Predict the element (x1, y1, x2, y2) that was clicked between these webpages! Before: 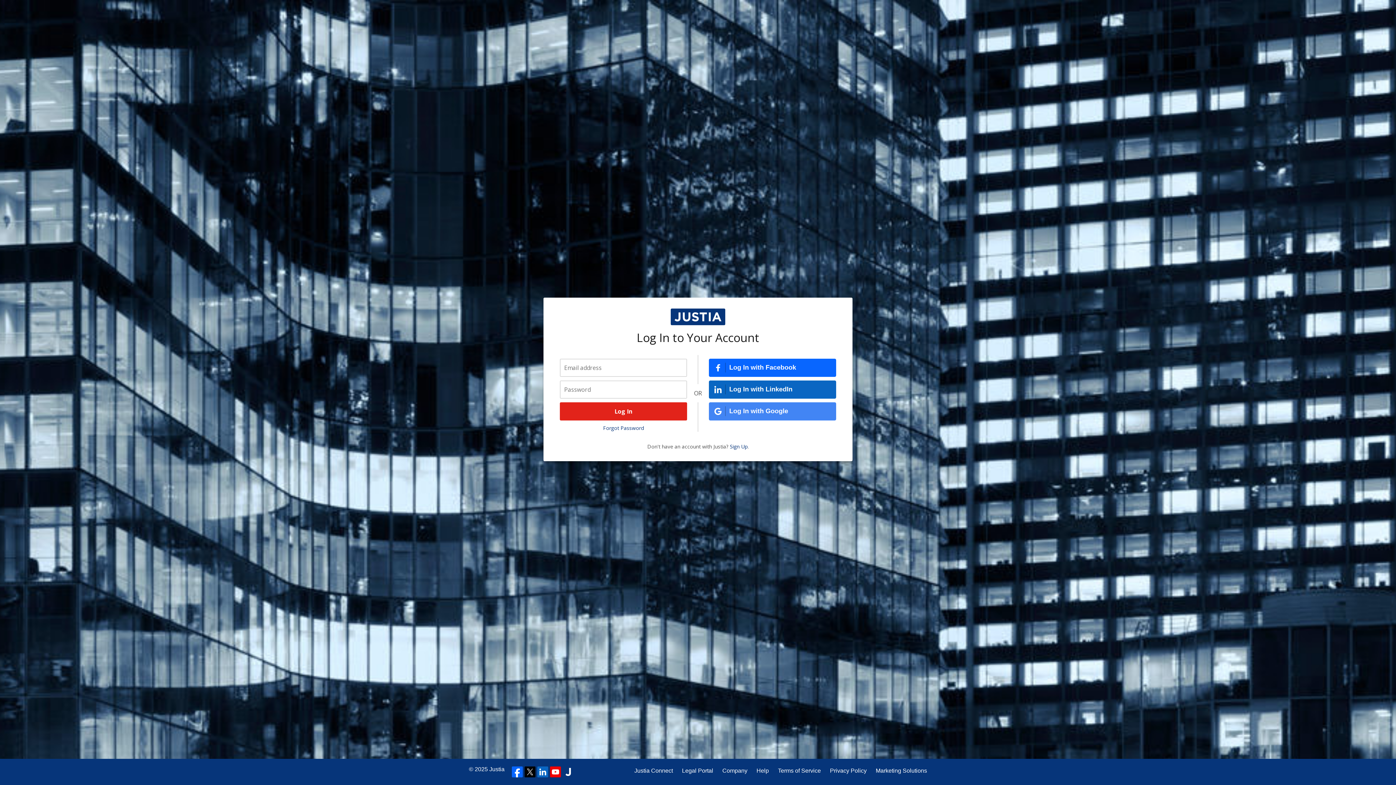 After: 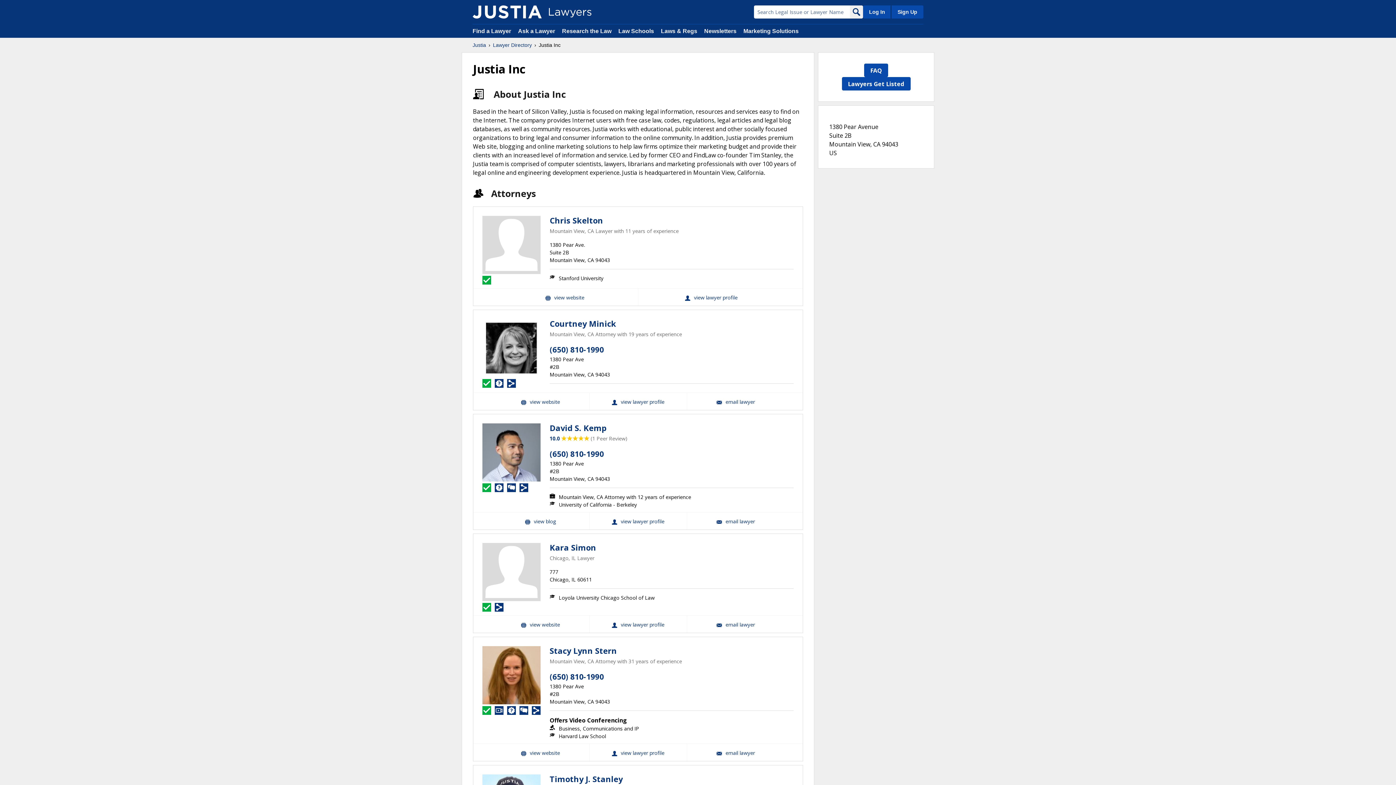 Action: bbox: (562, 766, 573, 777)